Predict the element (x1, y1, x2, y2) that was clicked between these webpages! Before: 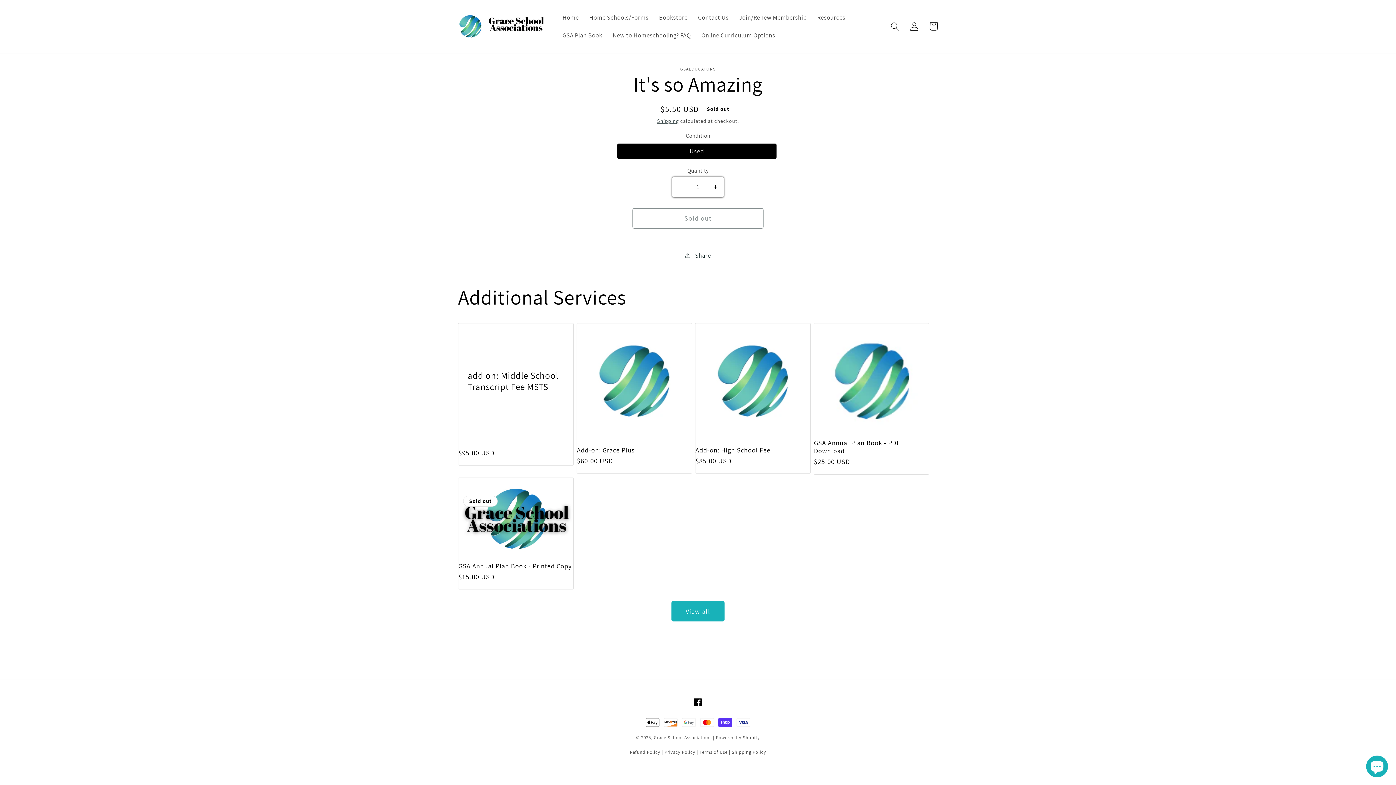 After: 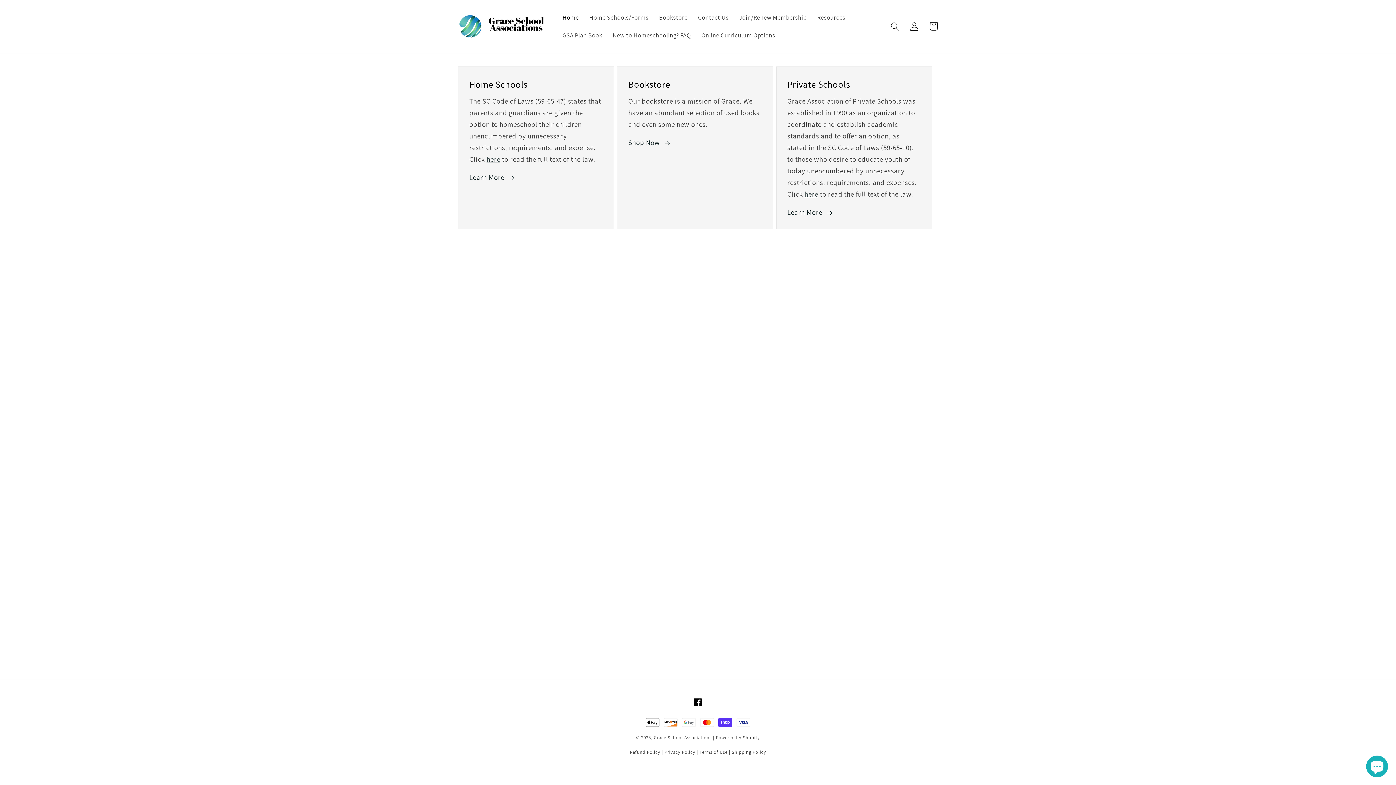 Action: bbox: (654, 734, 711, 741) label: Grace School Associations